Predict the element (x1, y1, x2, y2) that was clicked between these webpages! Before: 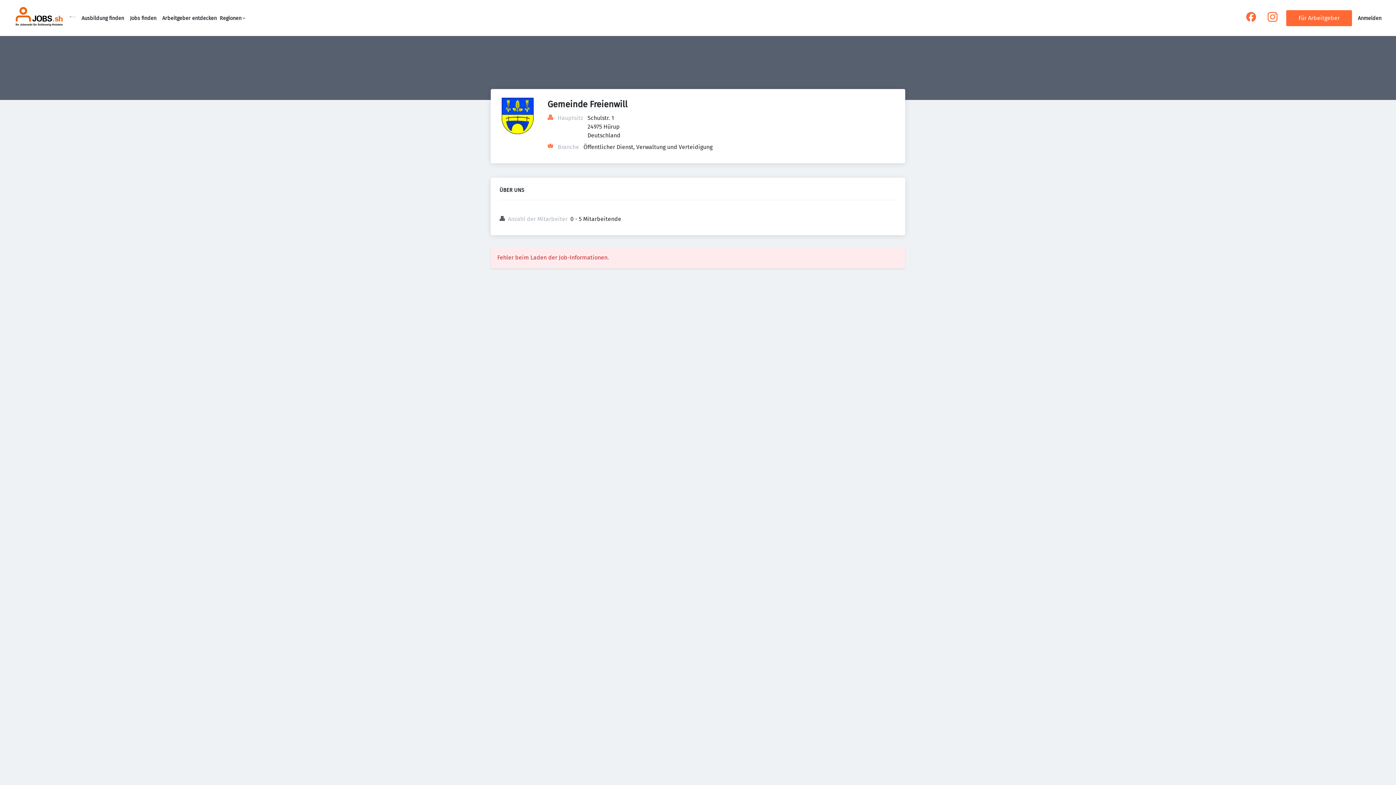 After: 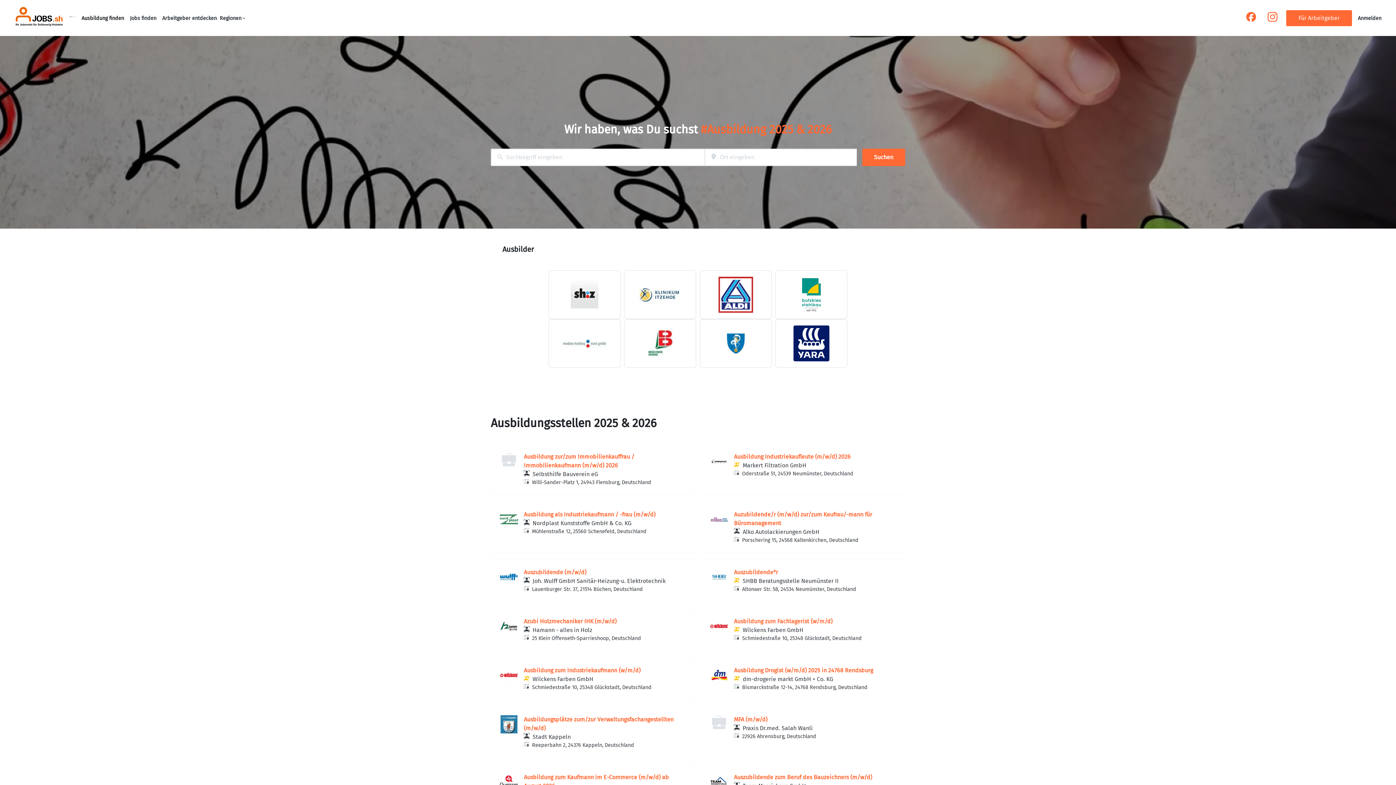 Action: label: Ausbildung finden bbox: (81, 15, 124, 21)